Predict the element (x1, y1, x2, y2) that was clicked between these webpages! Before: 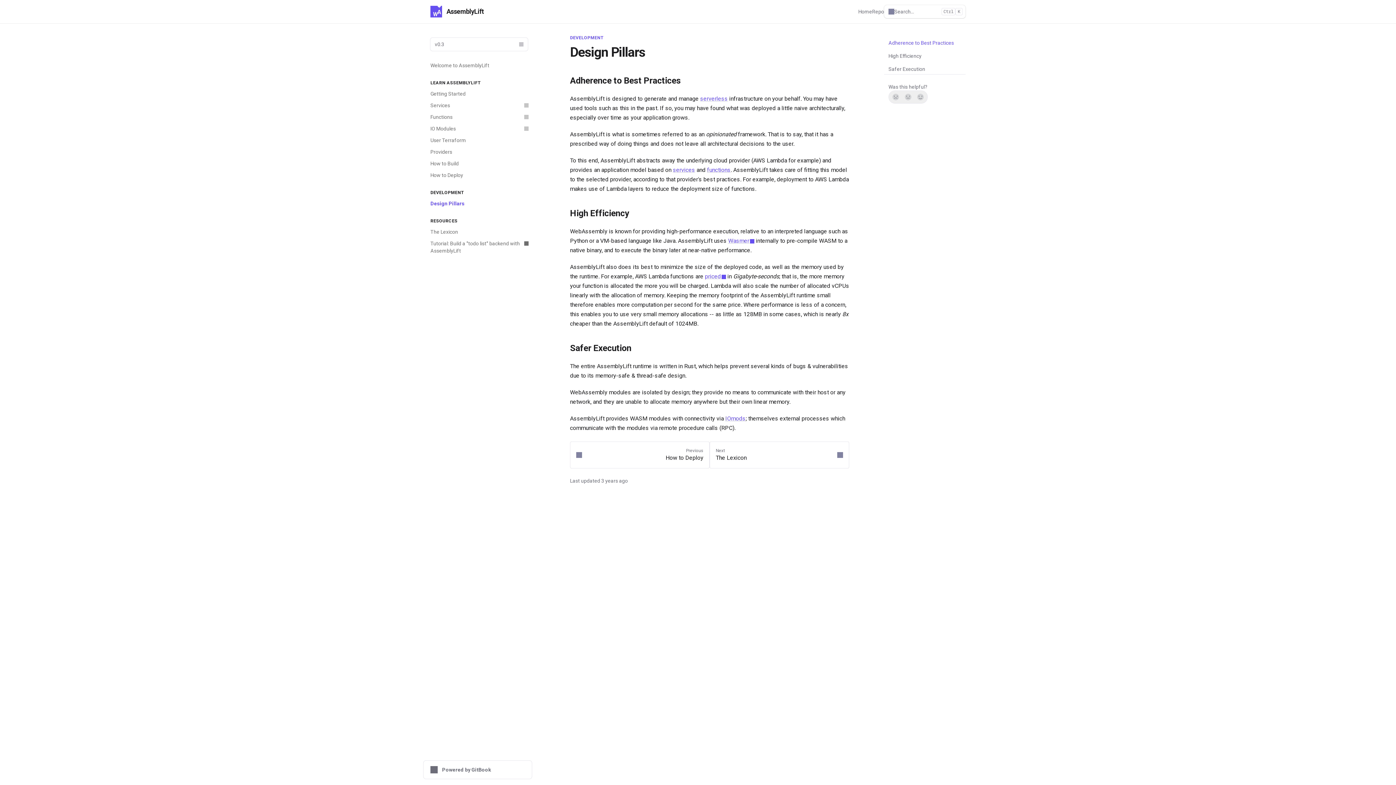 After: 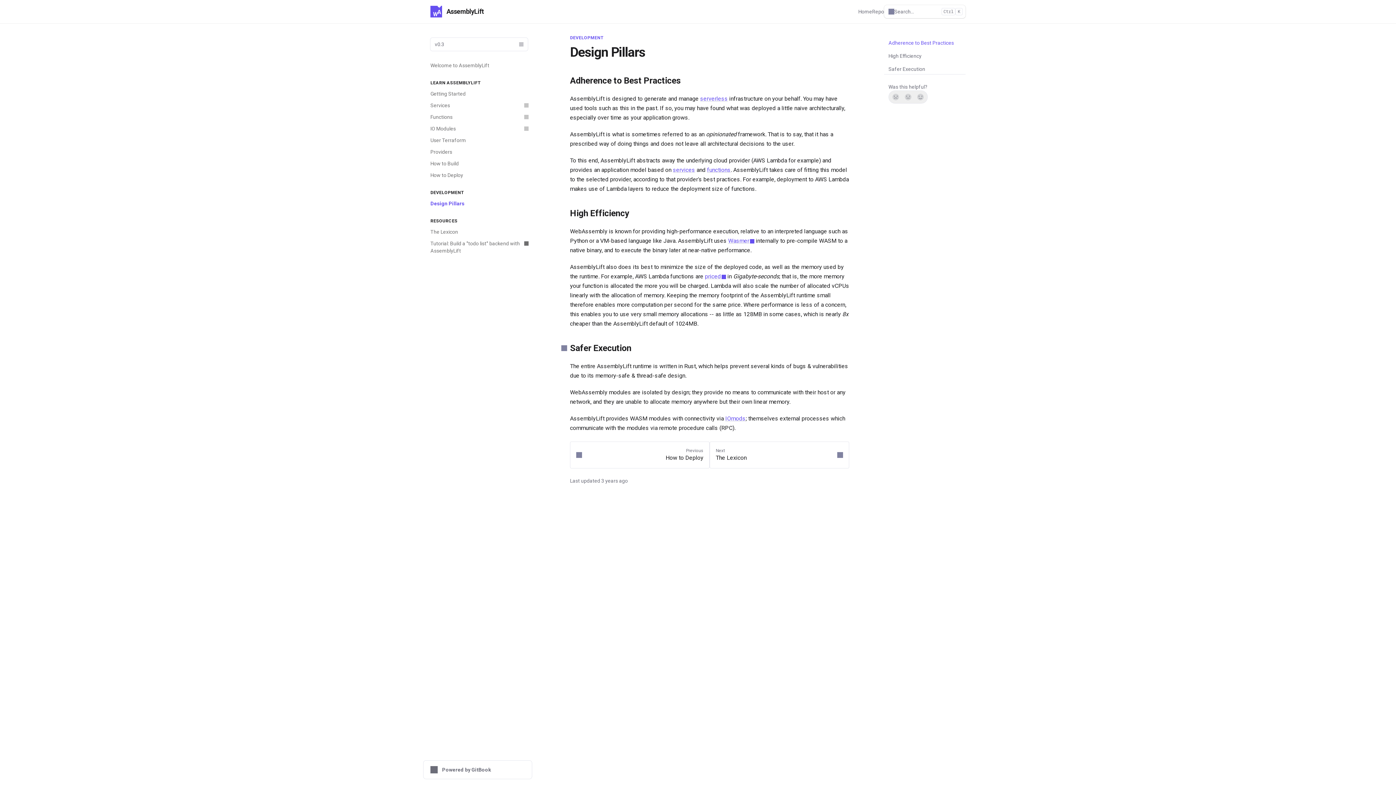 Action: bbox: (561, 343, 849, 352) label: Direct link to heading